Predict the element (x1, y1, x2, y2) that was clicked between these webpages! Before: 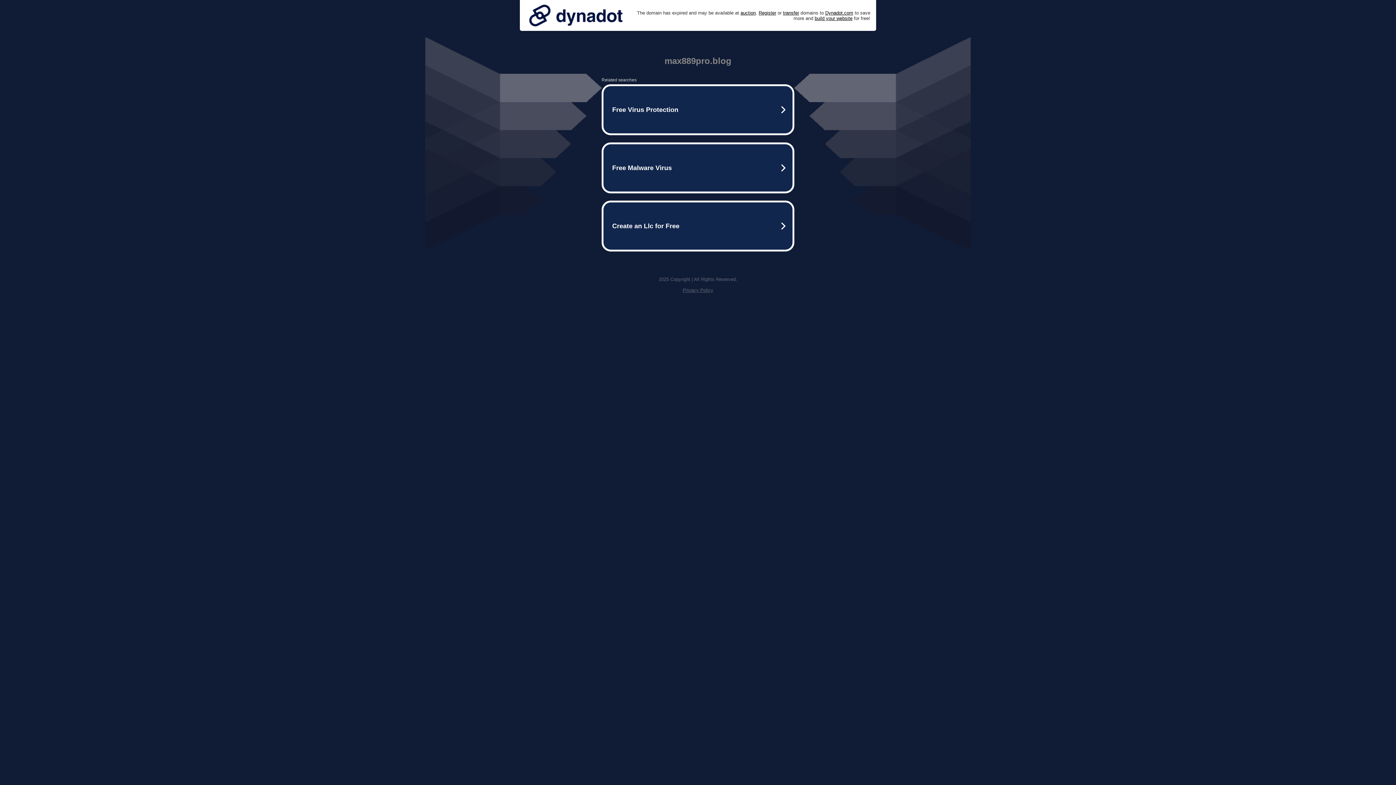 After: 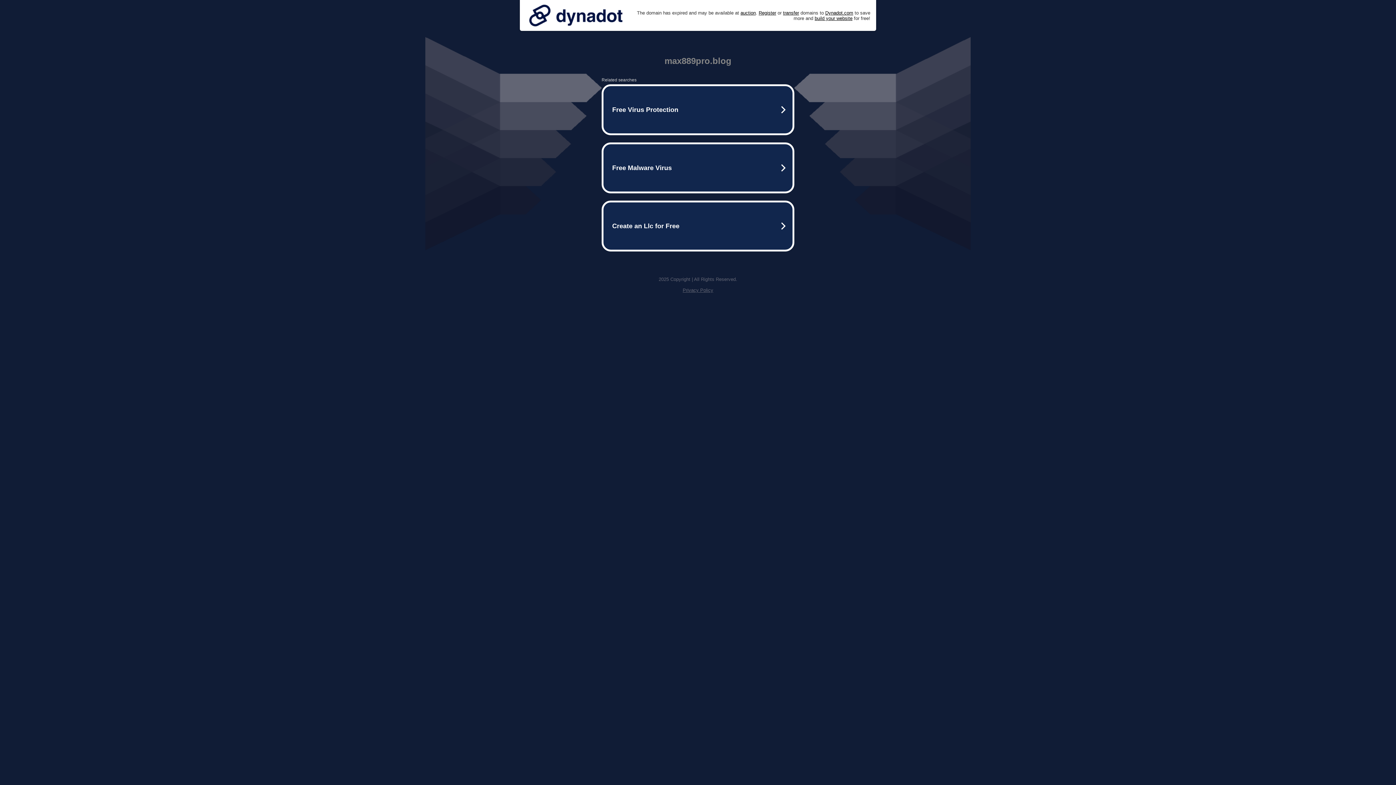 Action: bbox: (682, 287, 713, 293) label: Privacy Policy